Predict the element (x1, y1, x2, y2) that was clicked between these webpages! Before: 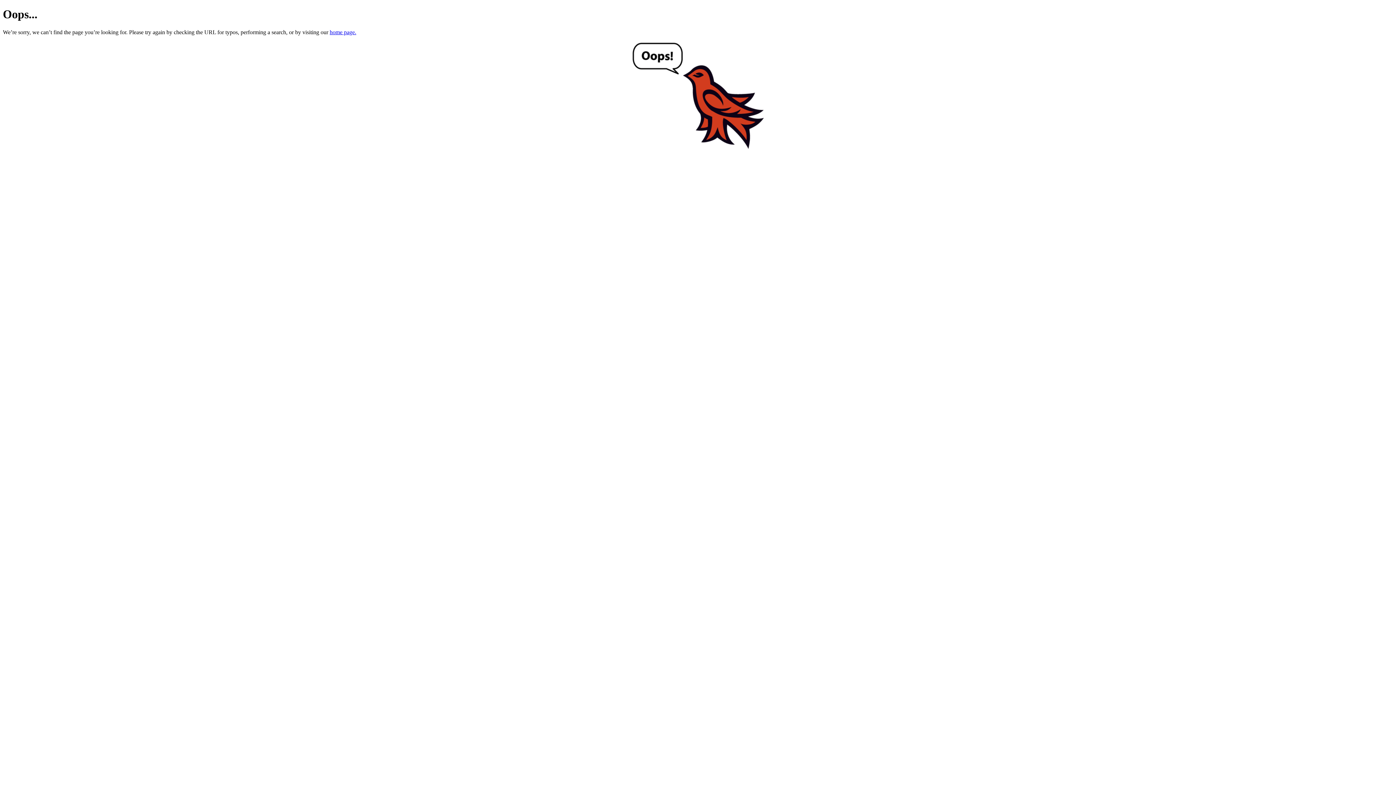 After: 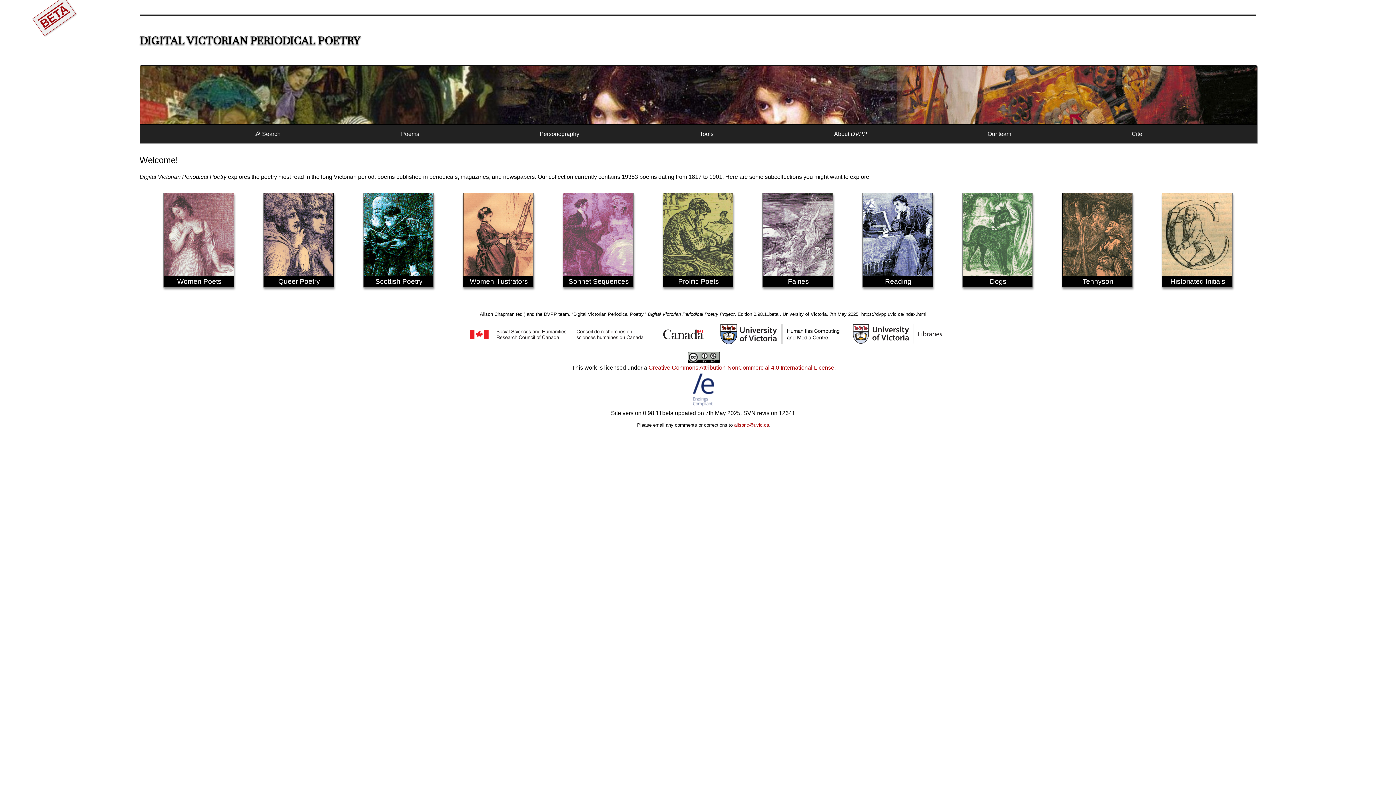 Action: bbox: (329, 29, 356, 35) label: home page.